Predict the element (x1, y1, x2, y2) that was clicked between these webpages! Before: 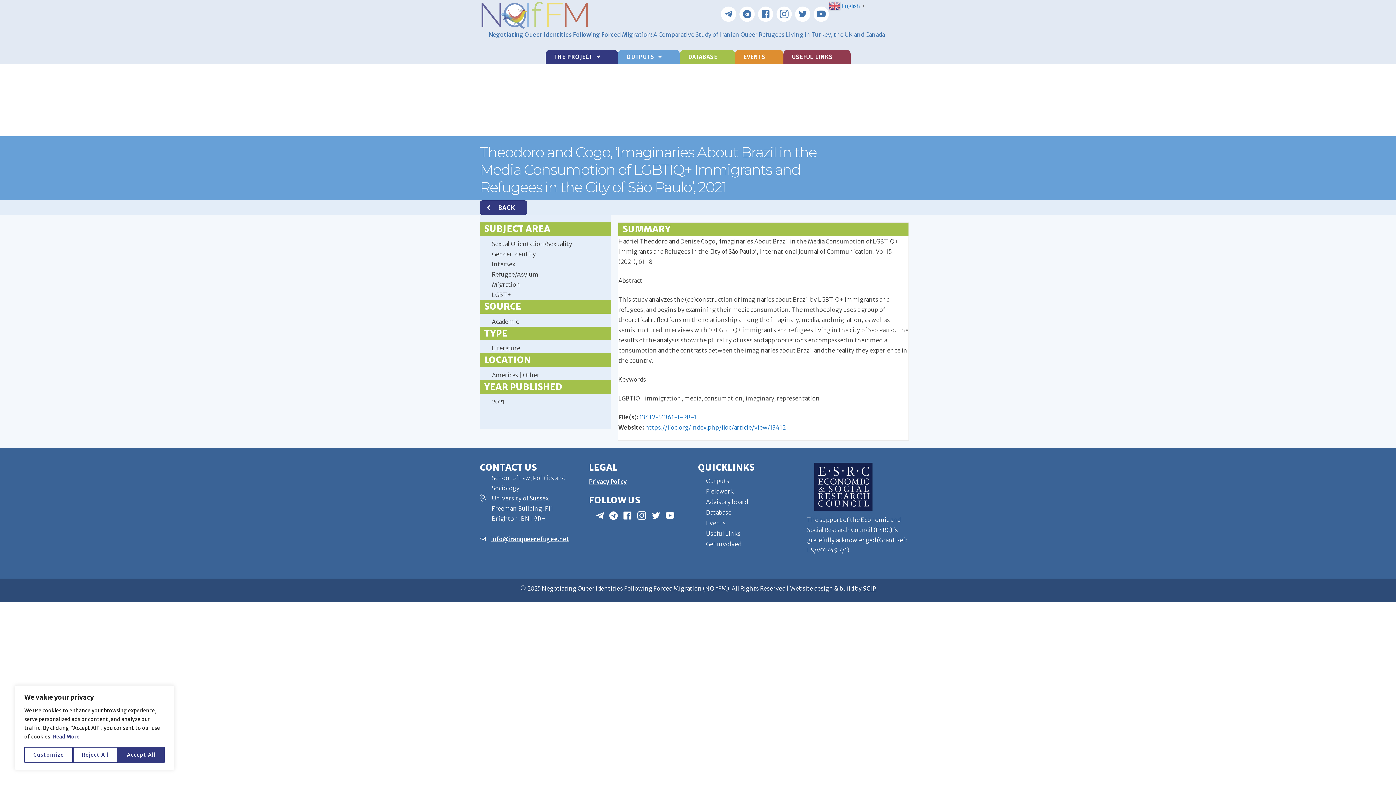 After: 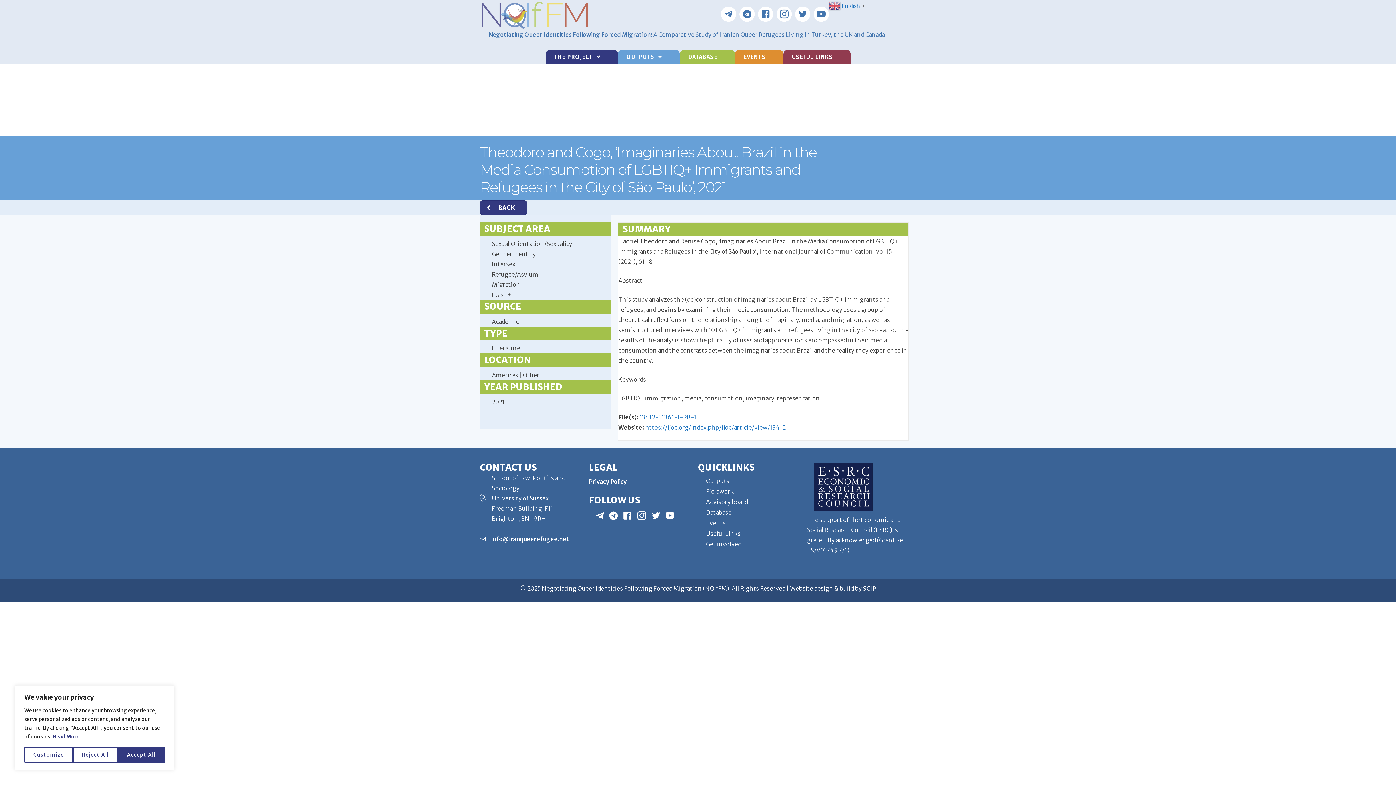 Action: bbox: (52, 733, 80, 740) label: Read More